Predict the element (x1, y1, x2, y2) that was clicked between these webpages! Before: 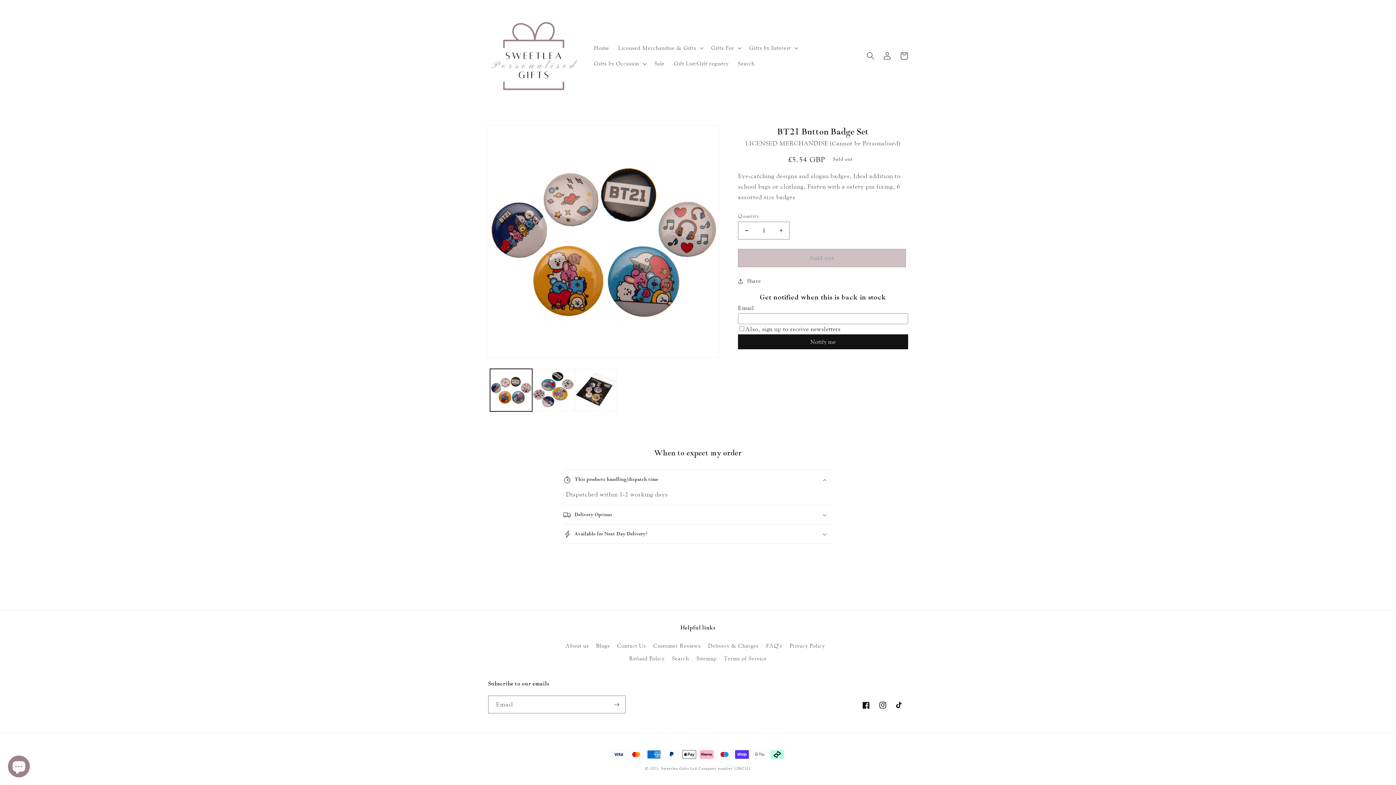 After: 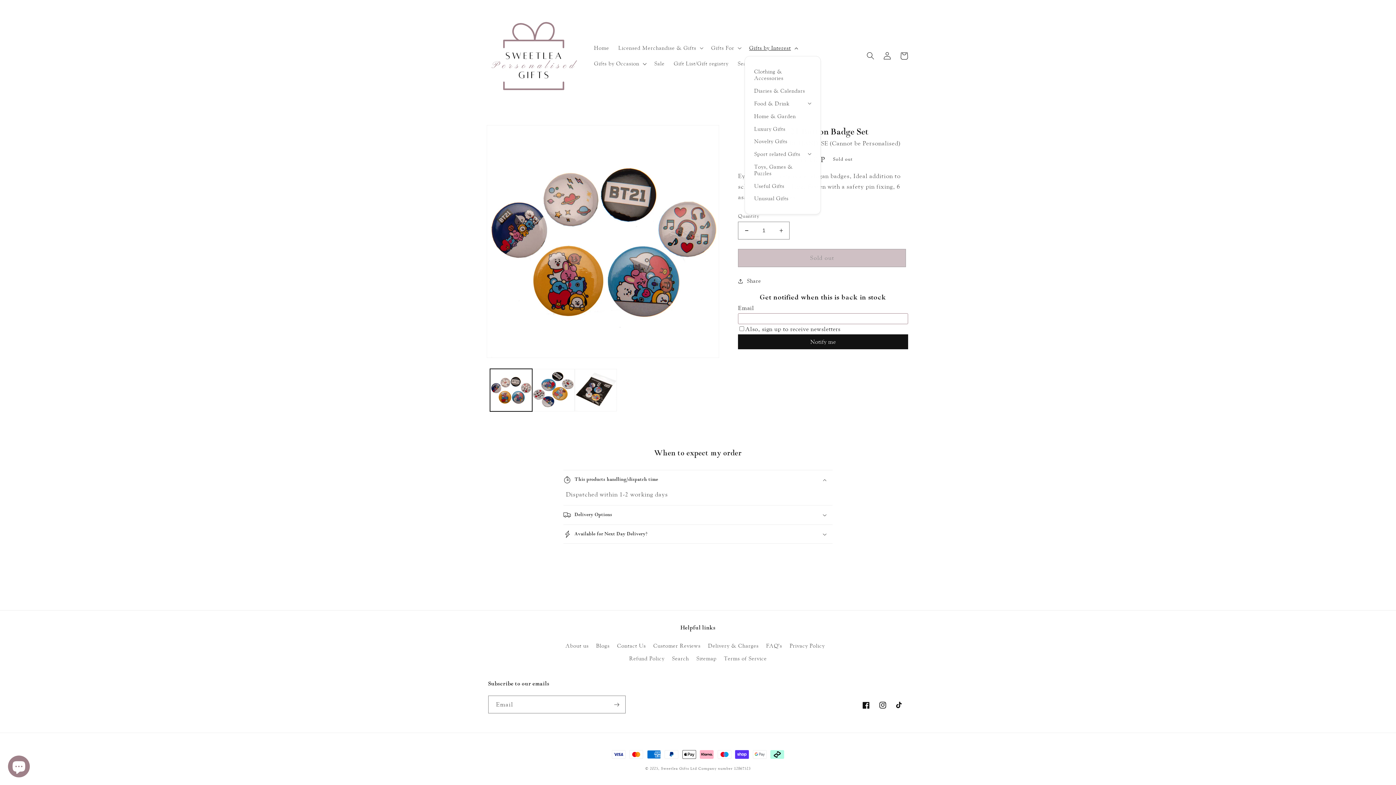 Action: bbox: (744, 40, 801, 55) label: Gifts by Interest